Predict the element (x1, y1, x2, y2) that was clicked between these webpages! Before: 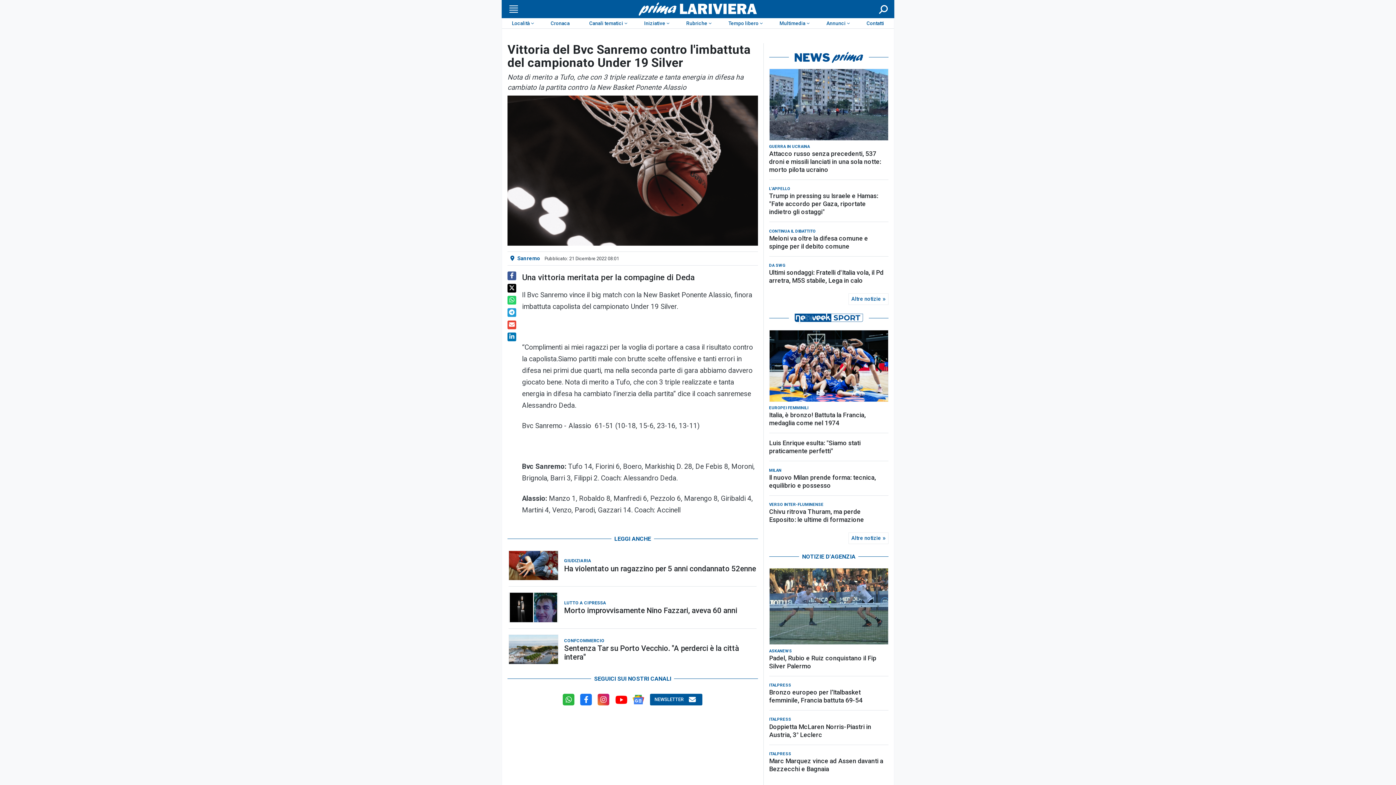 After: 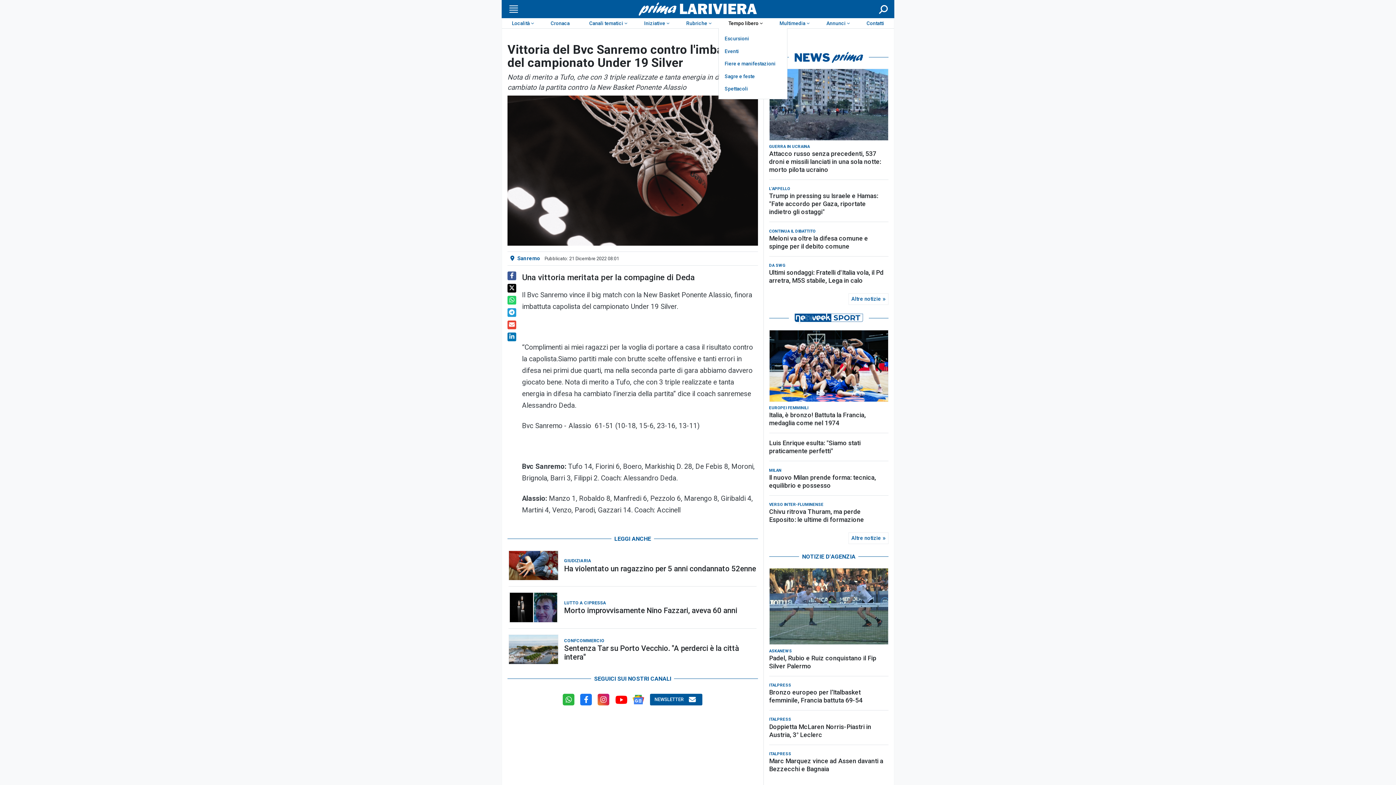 Action: bbox: (718, 18, 769, 28) label: Tempo libero